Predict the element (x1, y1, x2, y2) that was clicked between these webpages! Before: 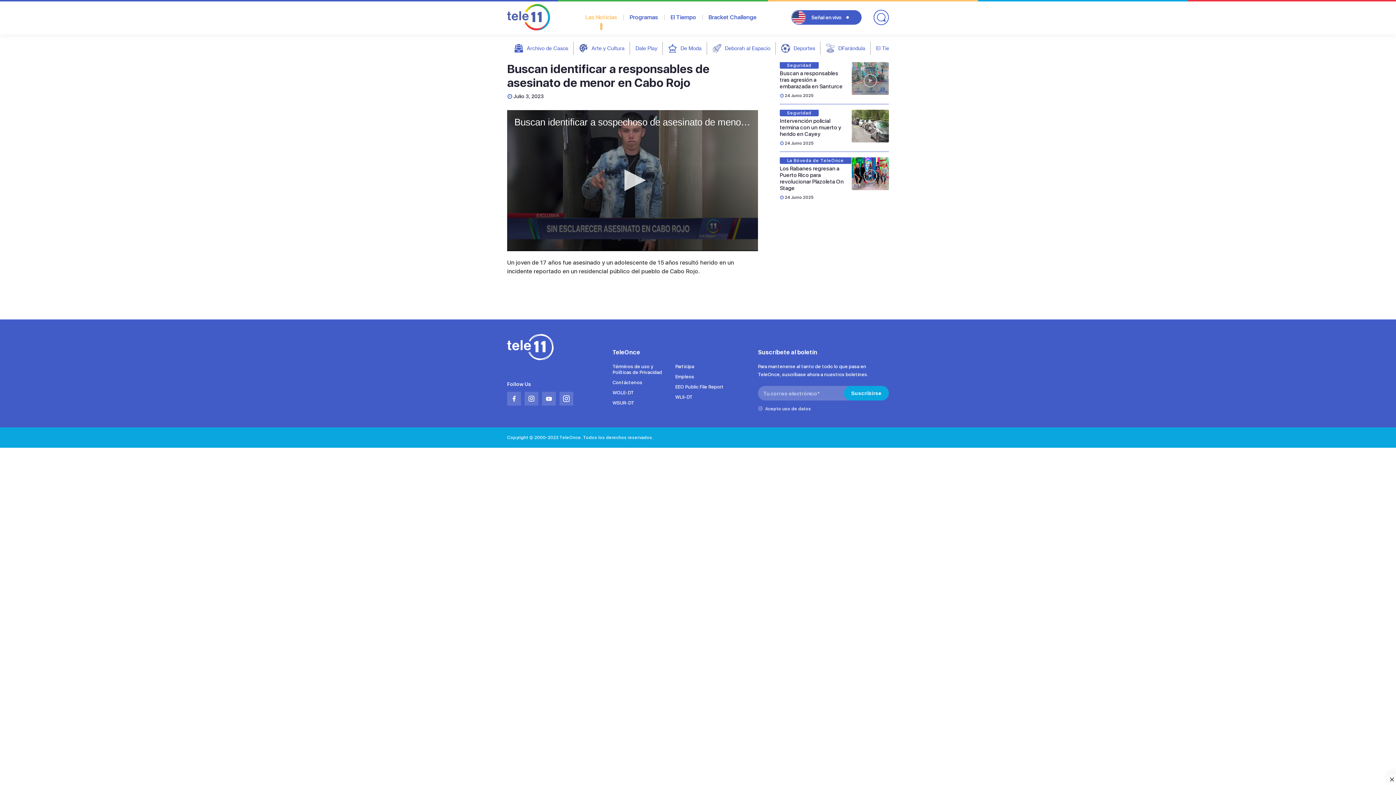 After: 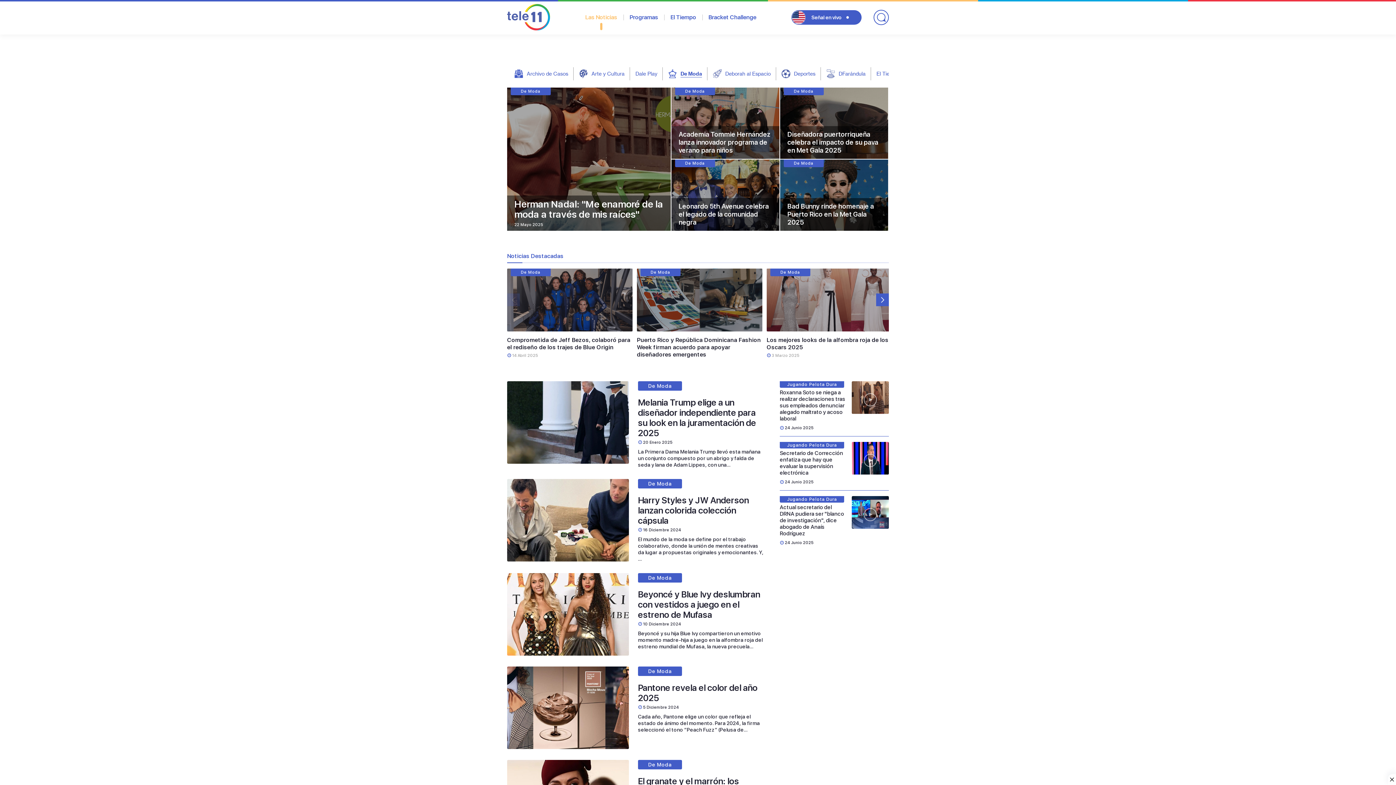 Action: bbox: (680, 45, 701, 51) label: De Moda